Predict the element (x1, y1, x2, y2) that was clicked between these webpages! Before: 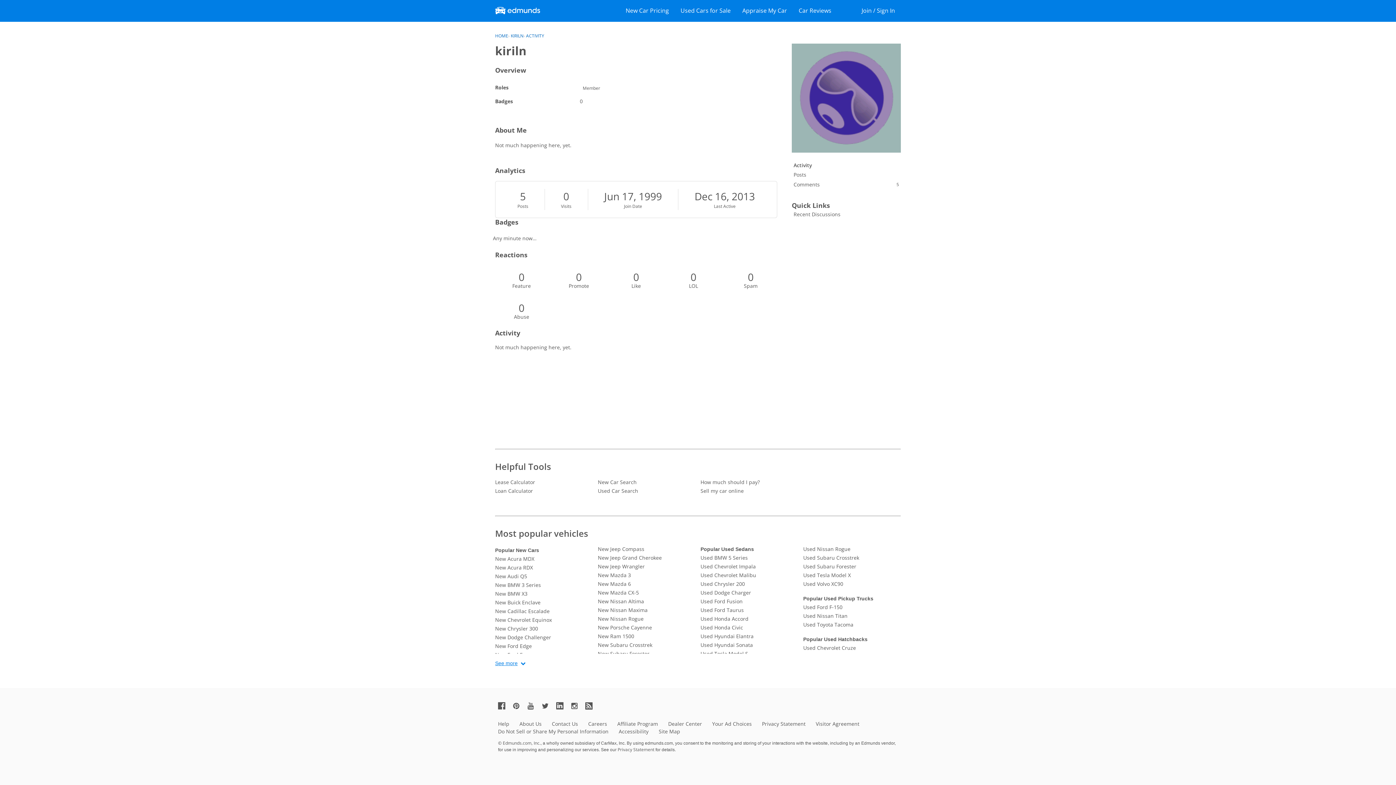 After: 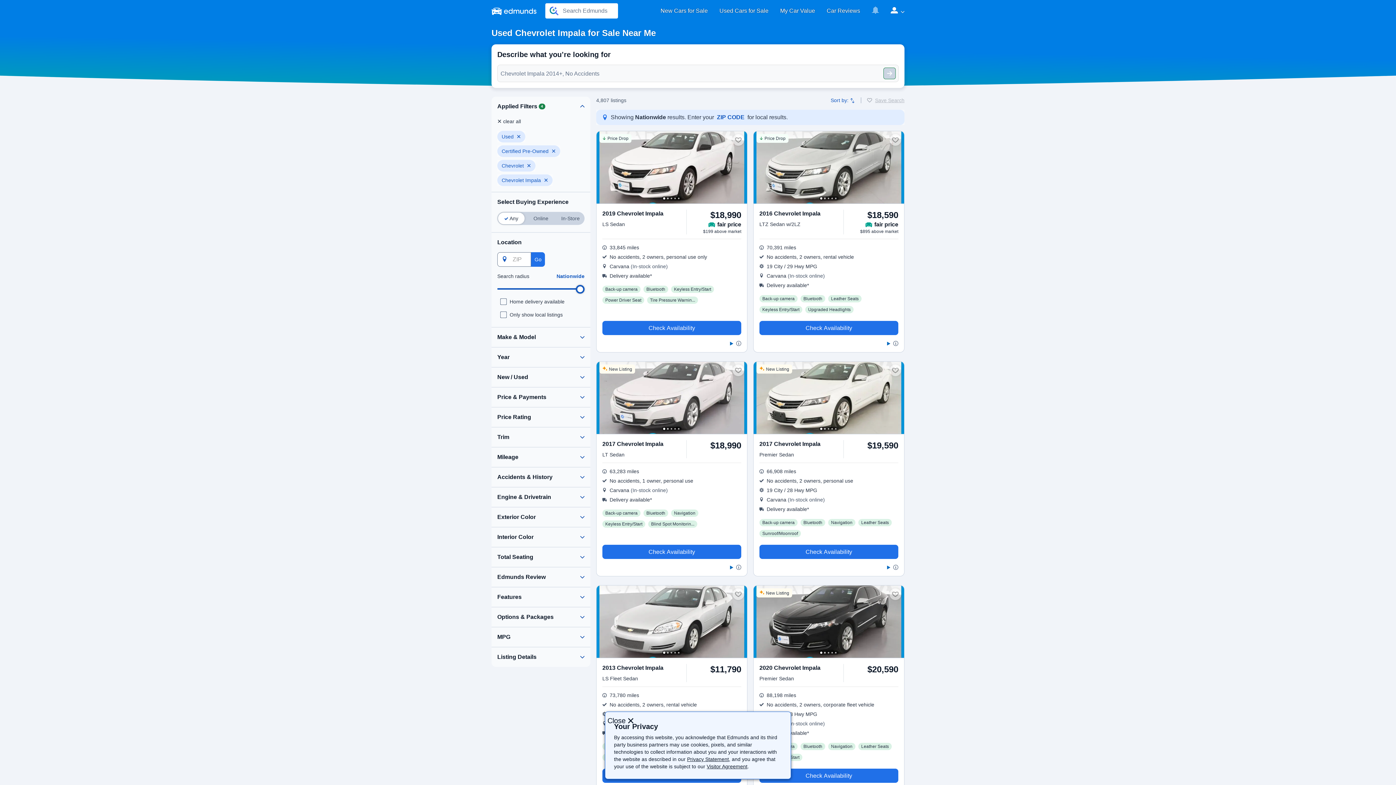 Action: bbox: (700, 562, 798, 571) label: Used Chevrolet Impala